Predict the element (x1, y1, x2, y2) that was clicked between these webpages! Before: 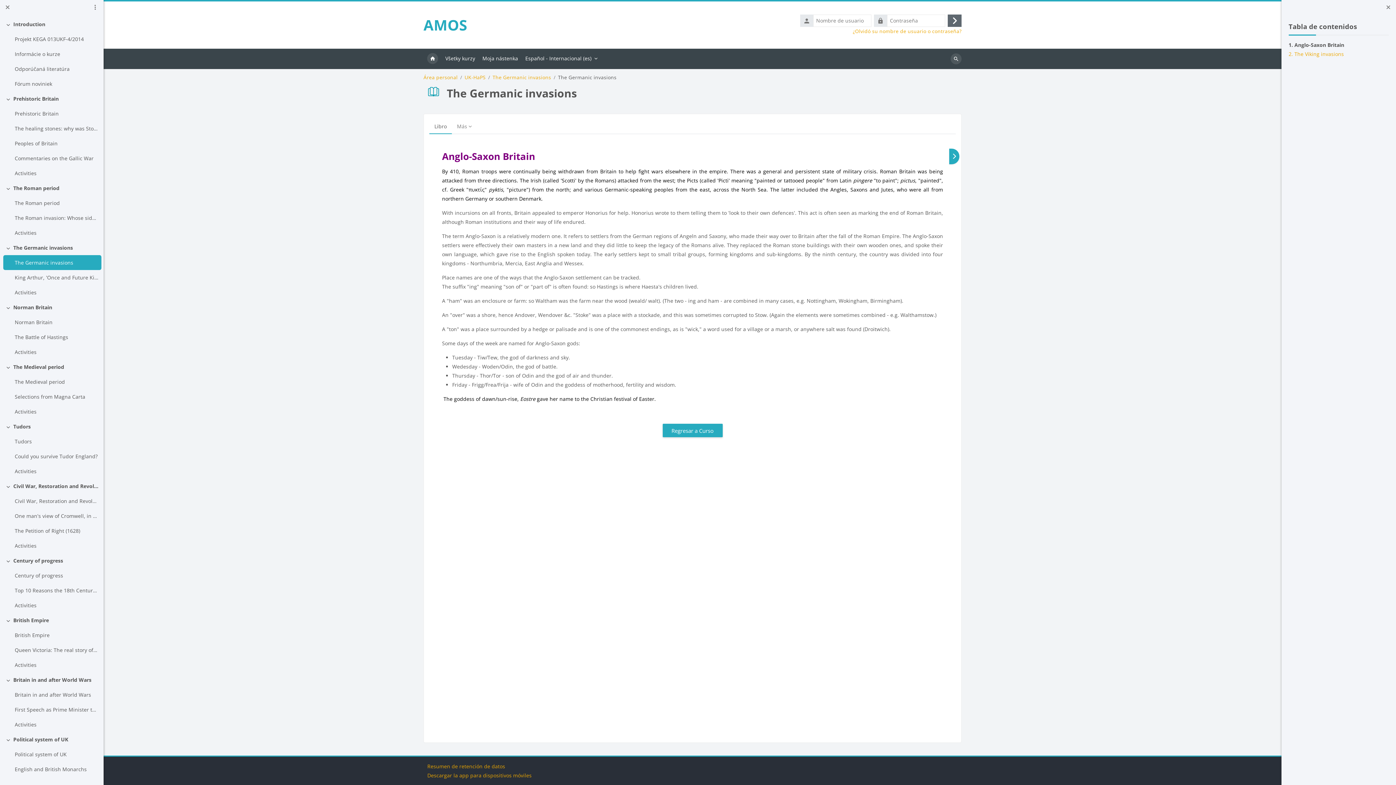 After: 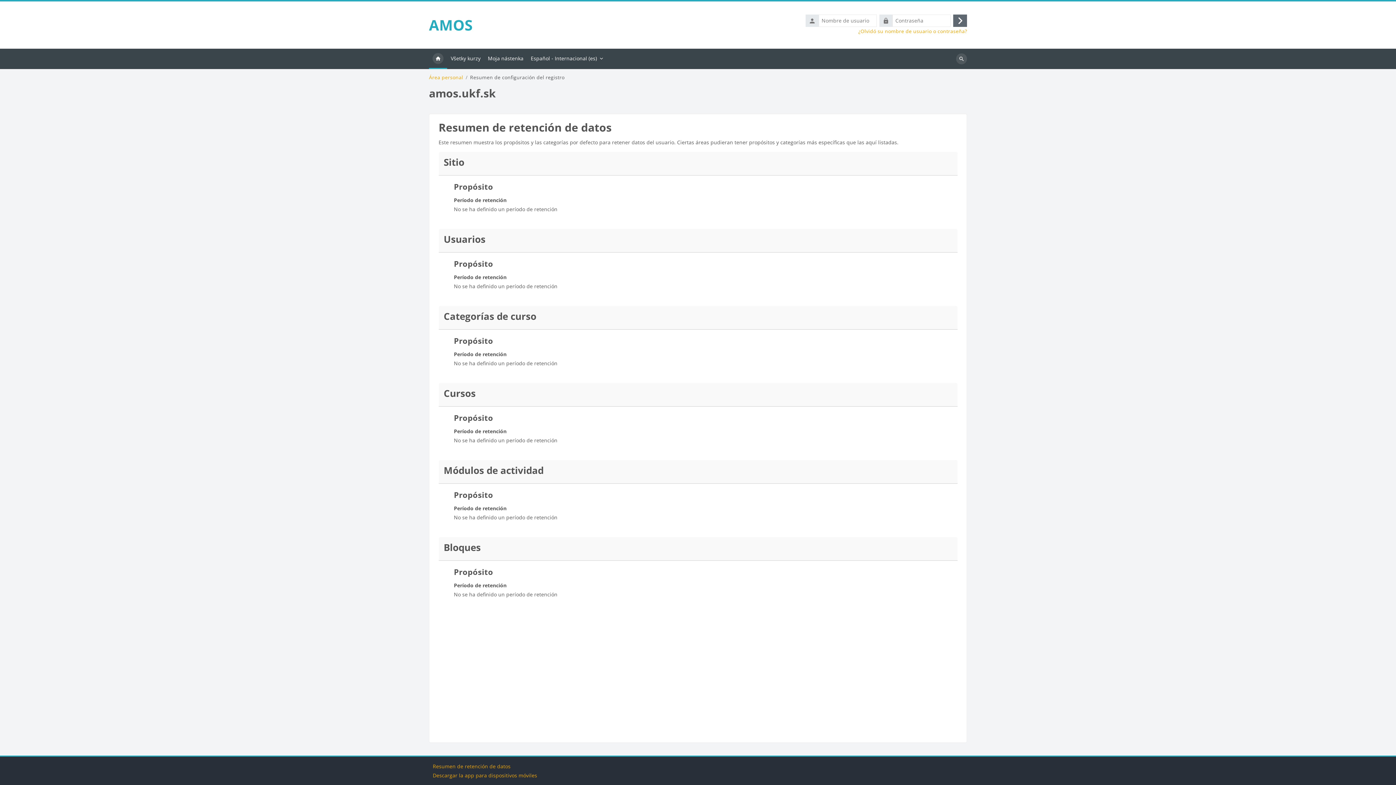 Action: label: Resumen de retención de datos bbox: (427, 763, 505, 770)